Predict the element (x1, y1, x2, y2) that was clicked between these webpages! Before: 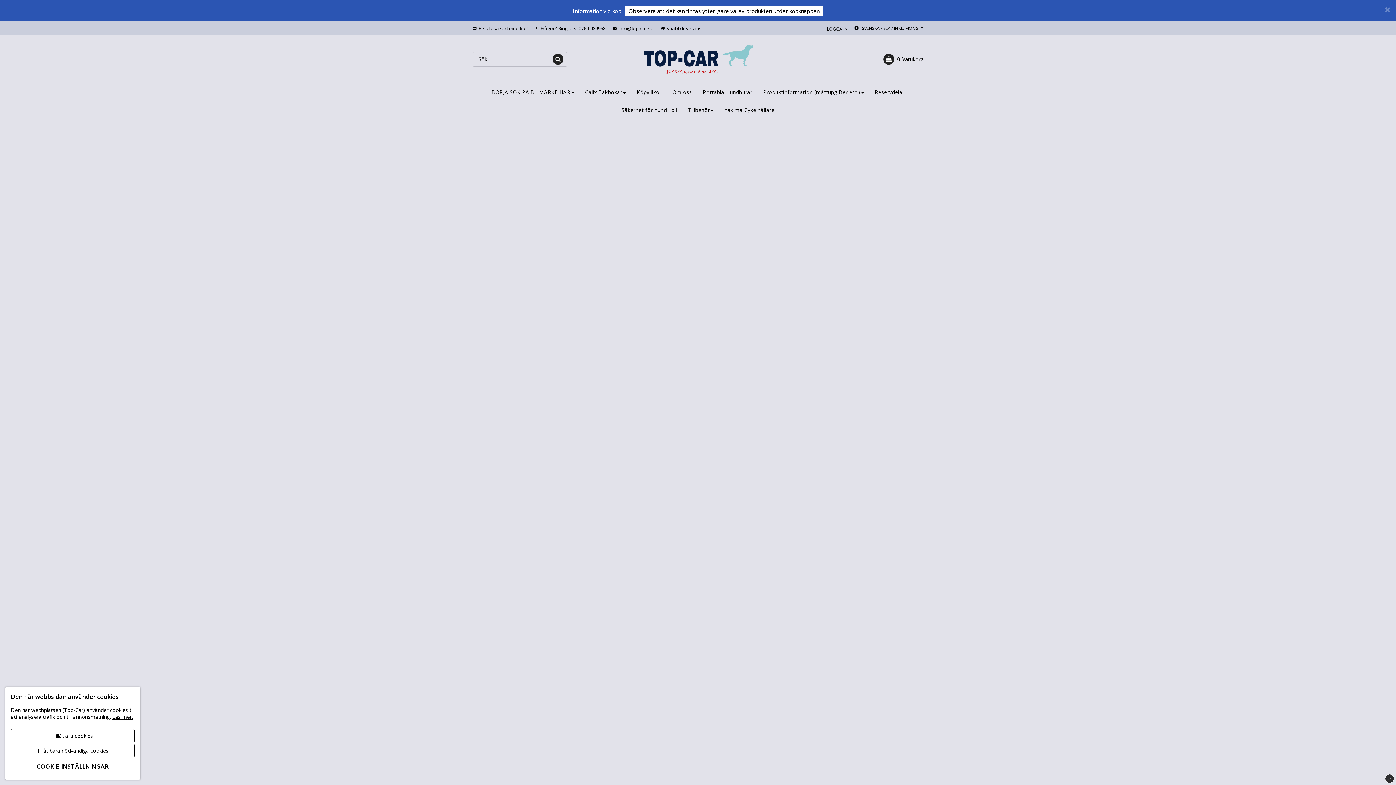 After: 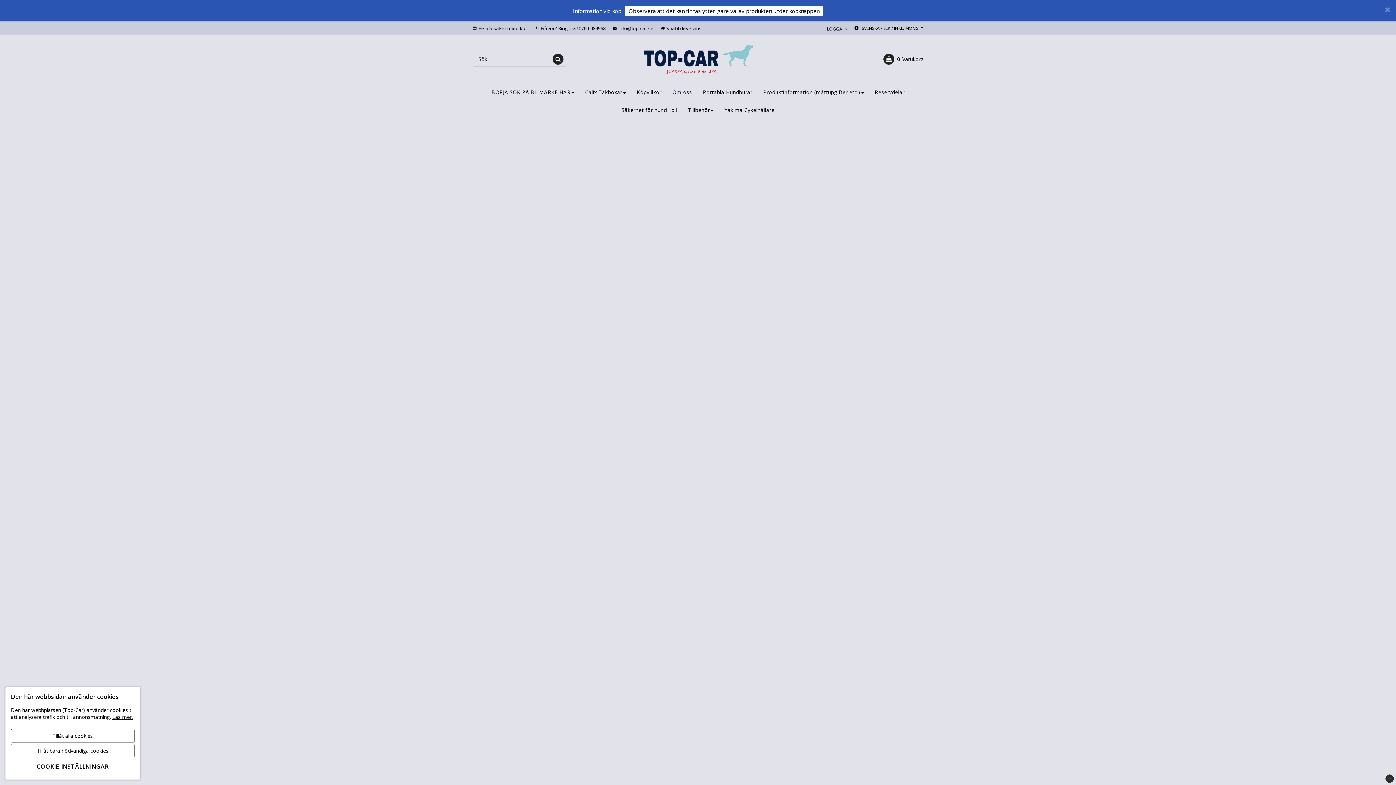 Action: bbox: (1385, 774, 1394, 783)